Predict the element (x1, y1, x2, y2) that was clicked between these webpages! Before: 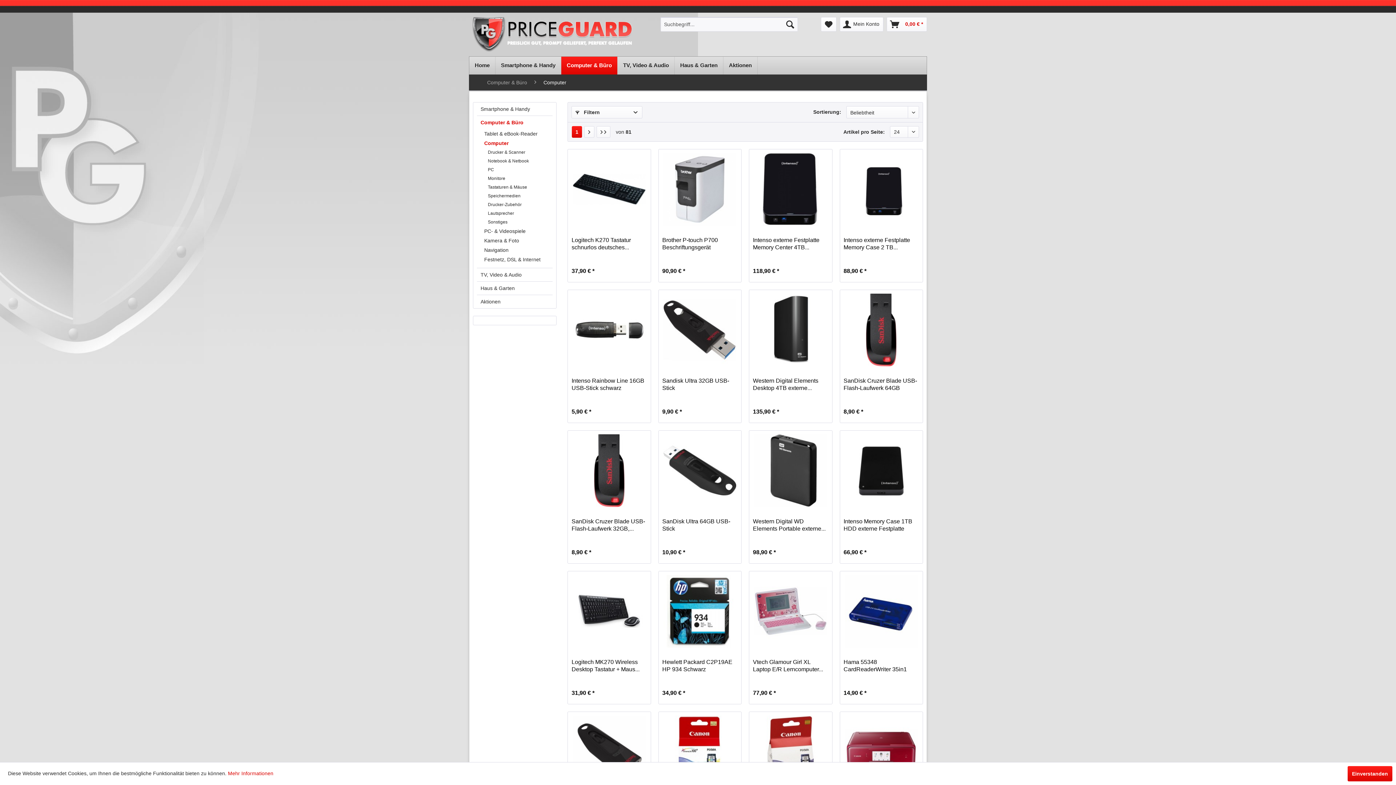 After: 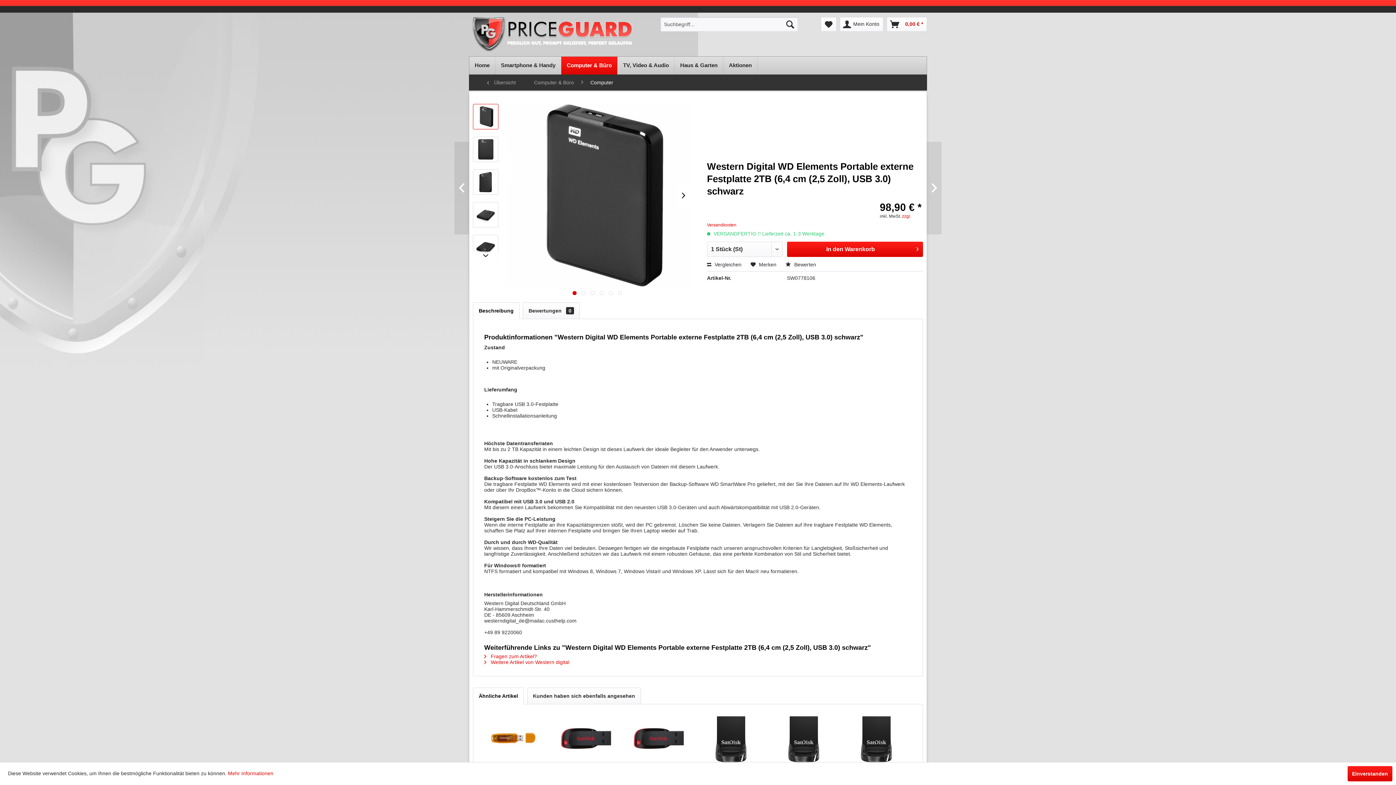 Action: label: Western Digital WD Elements Portable externe... bbox: (753, 518, 828, 532)